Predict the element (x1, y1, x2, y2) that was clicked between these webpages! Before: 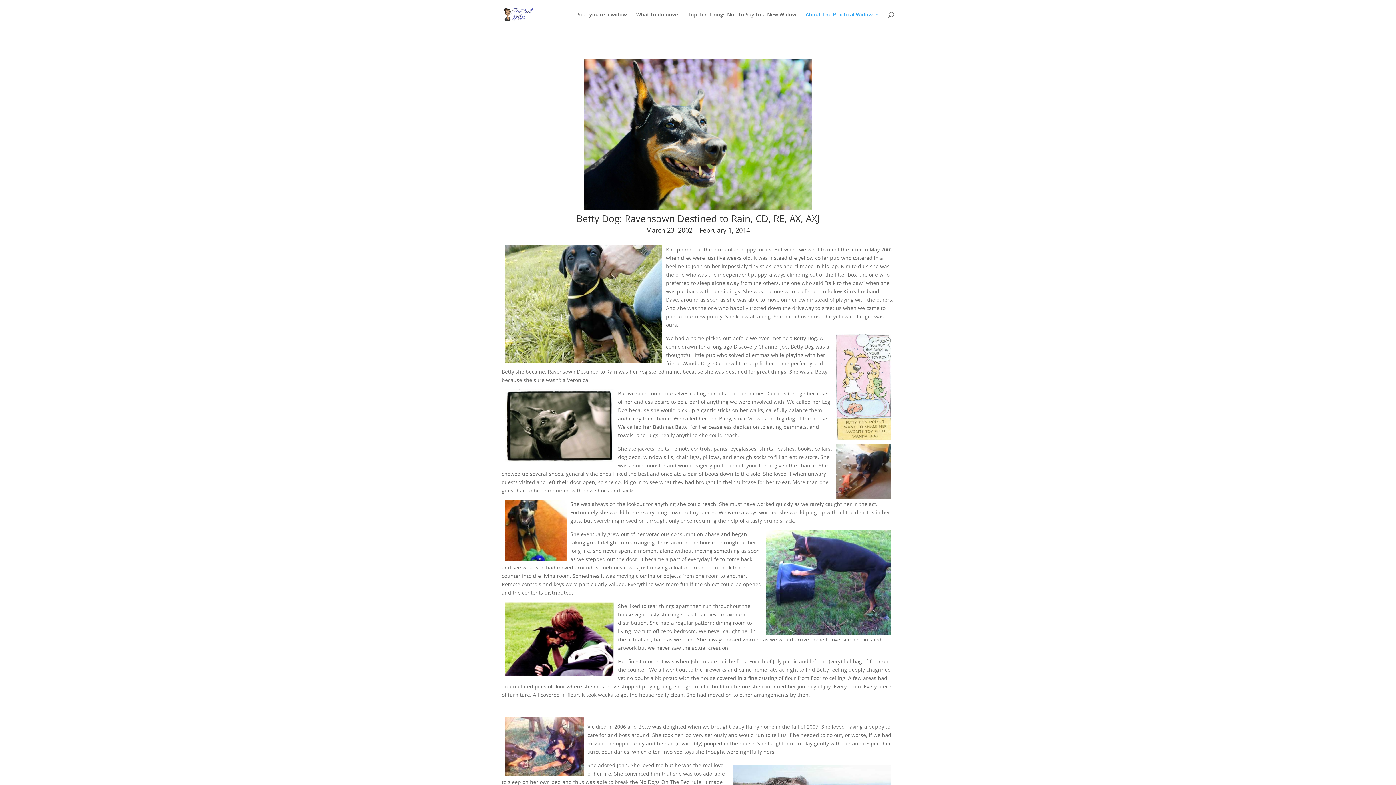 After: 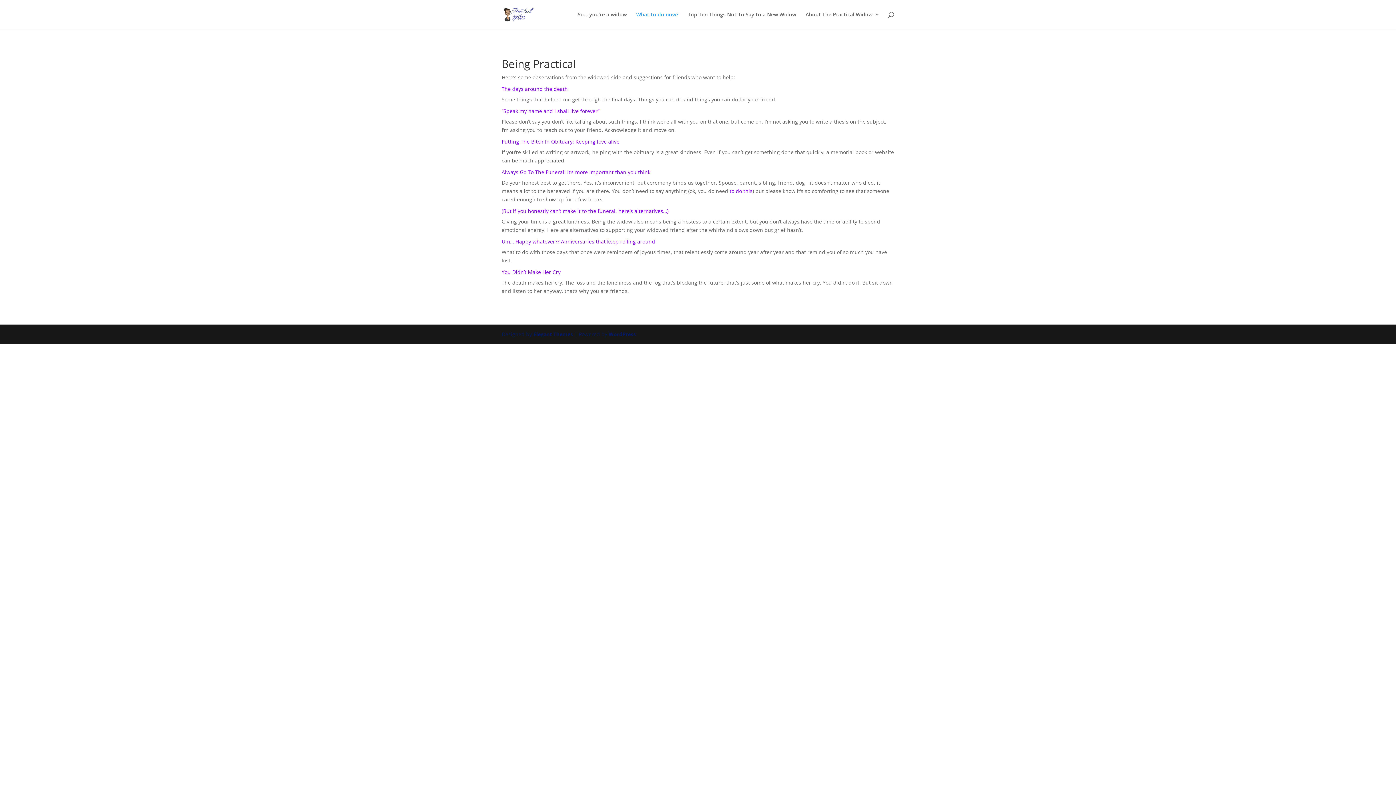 Action: label: What to do now? bbox: (636, 12, 678, 29)